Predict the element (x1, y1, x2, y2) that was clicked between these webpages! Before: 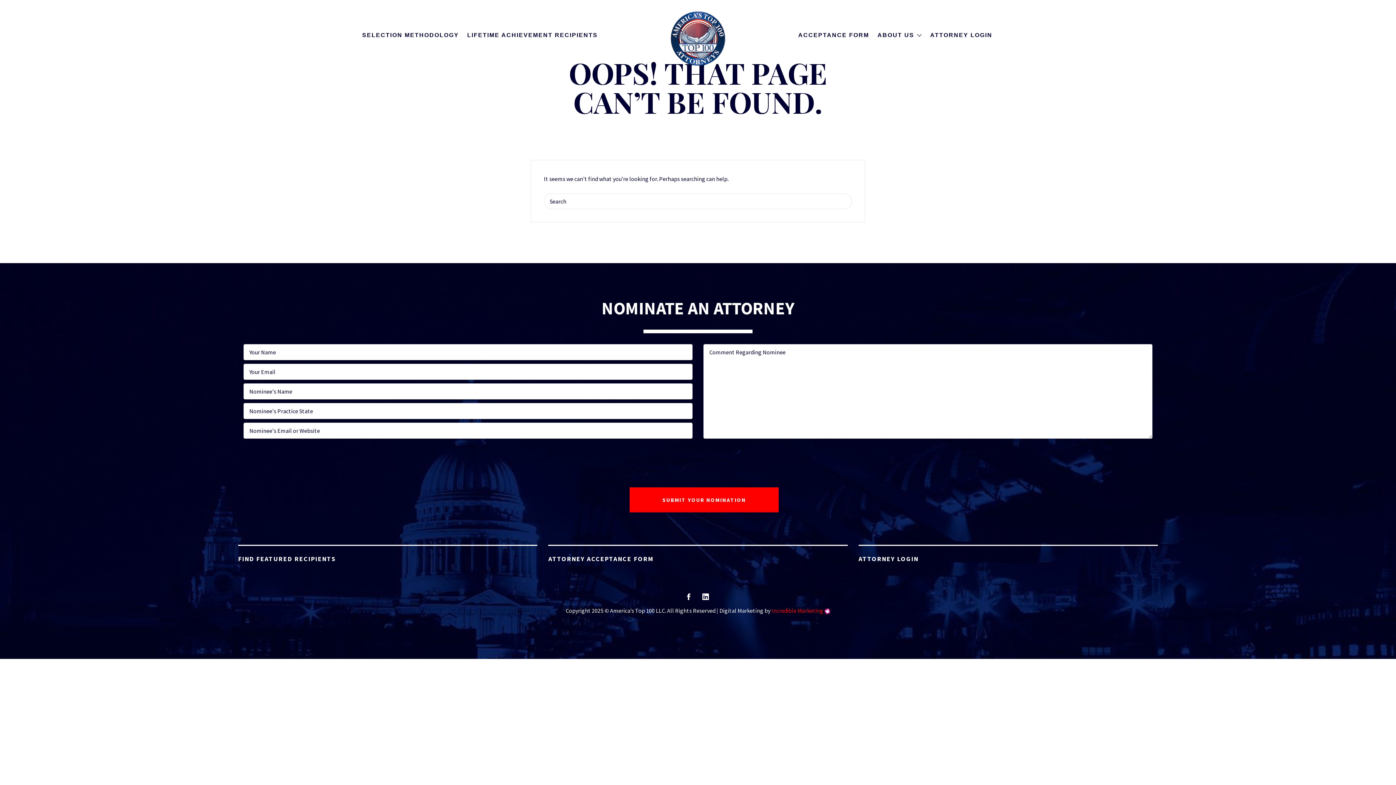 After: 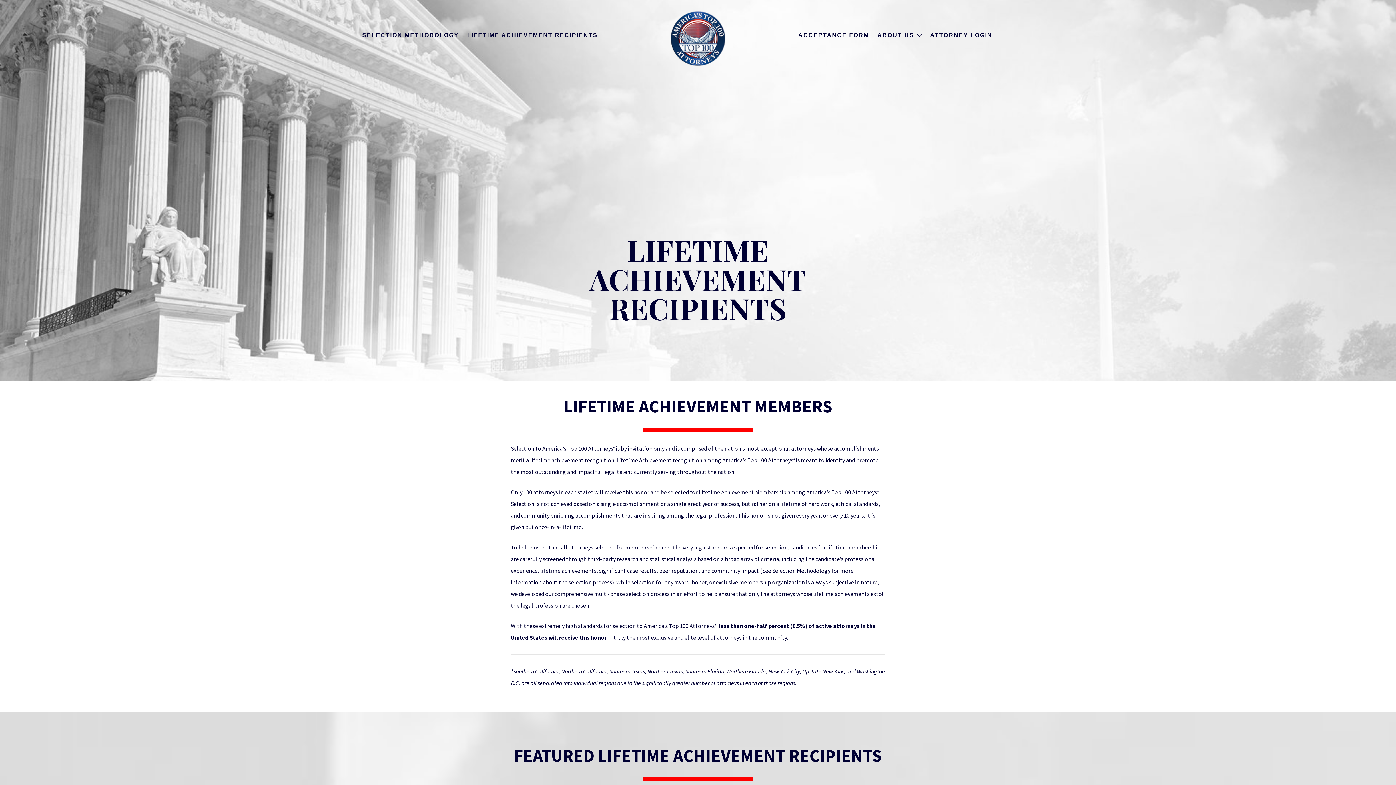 Action: bbox: (467, 22, 597, 47) label: LIFETIME ACHIEVEMENT RECIPIENTS